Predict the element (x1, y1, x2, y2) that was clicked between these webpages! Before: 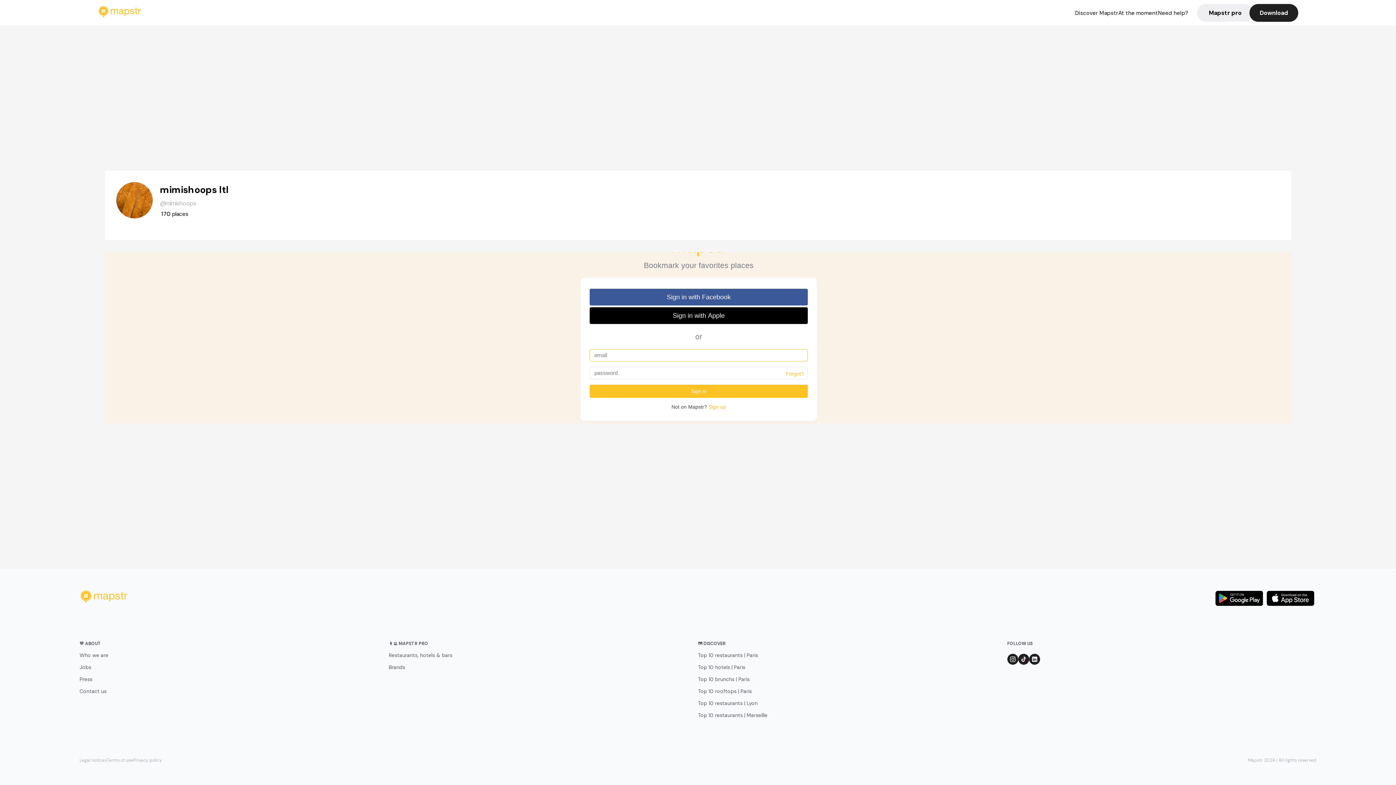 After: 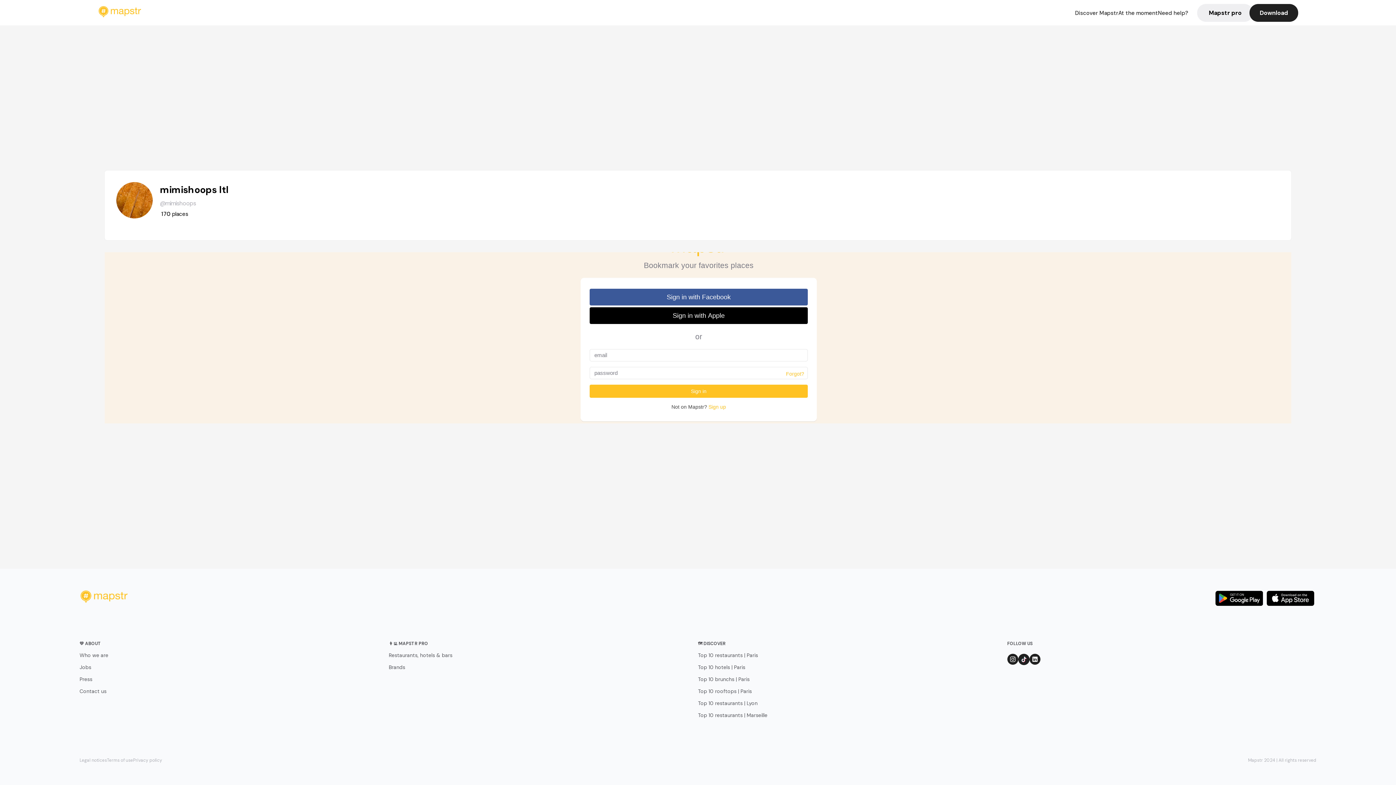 Action: bbox: (1018, 654, 1029, 667)